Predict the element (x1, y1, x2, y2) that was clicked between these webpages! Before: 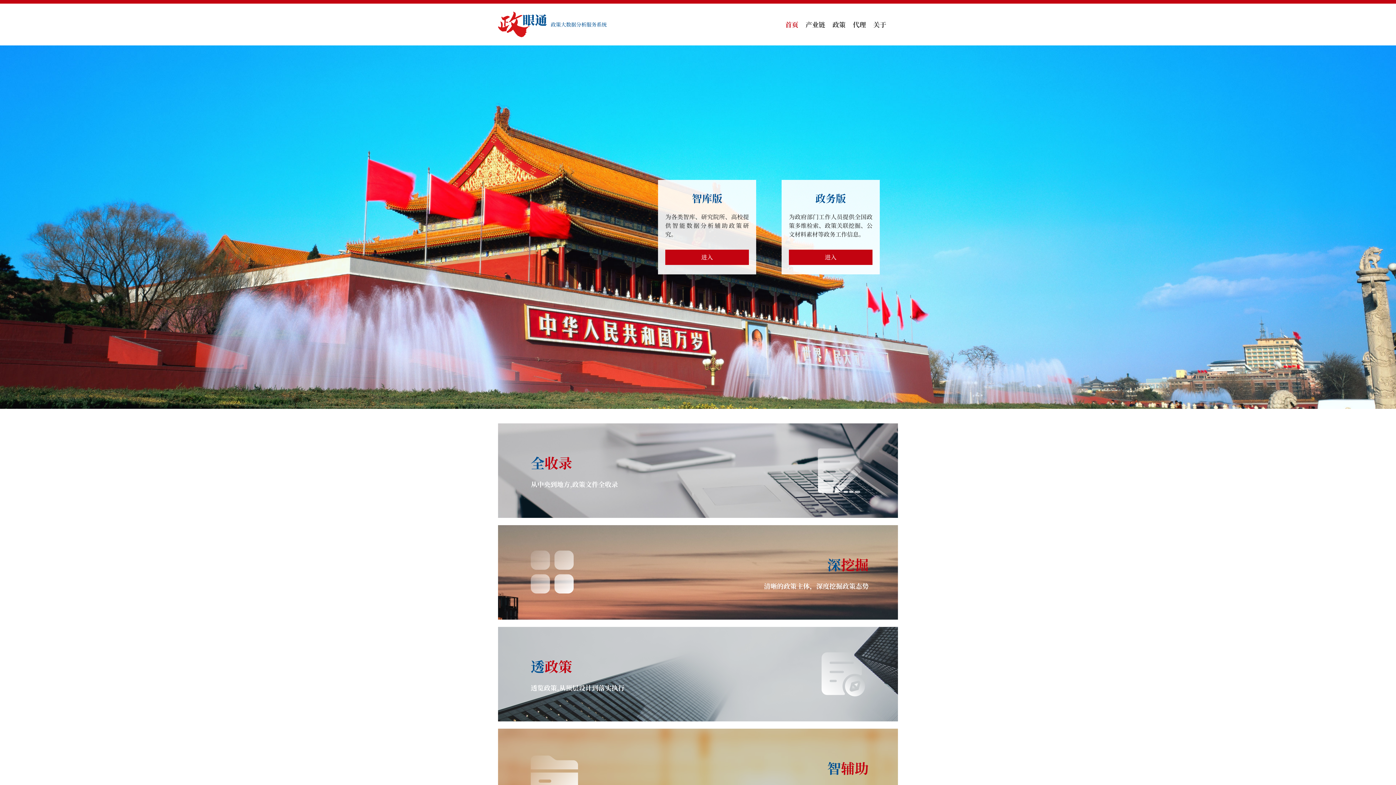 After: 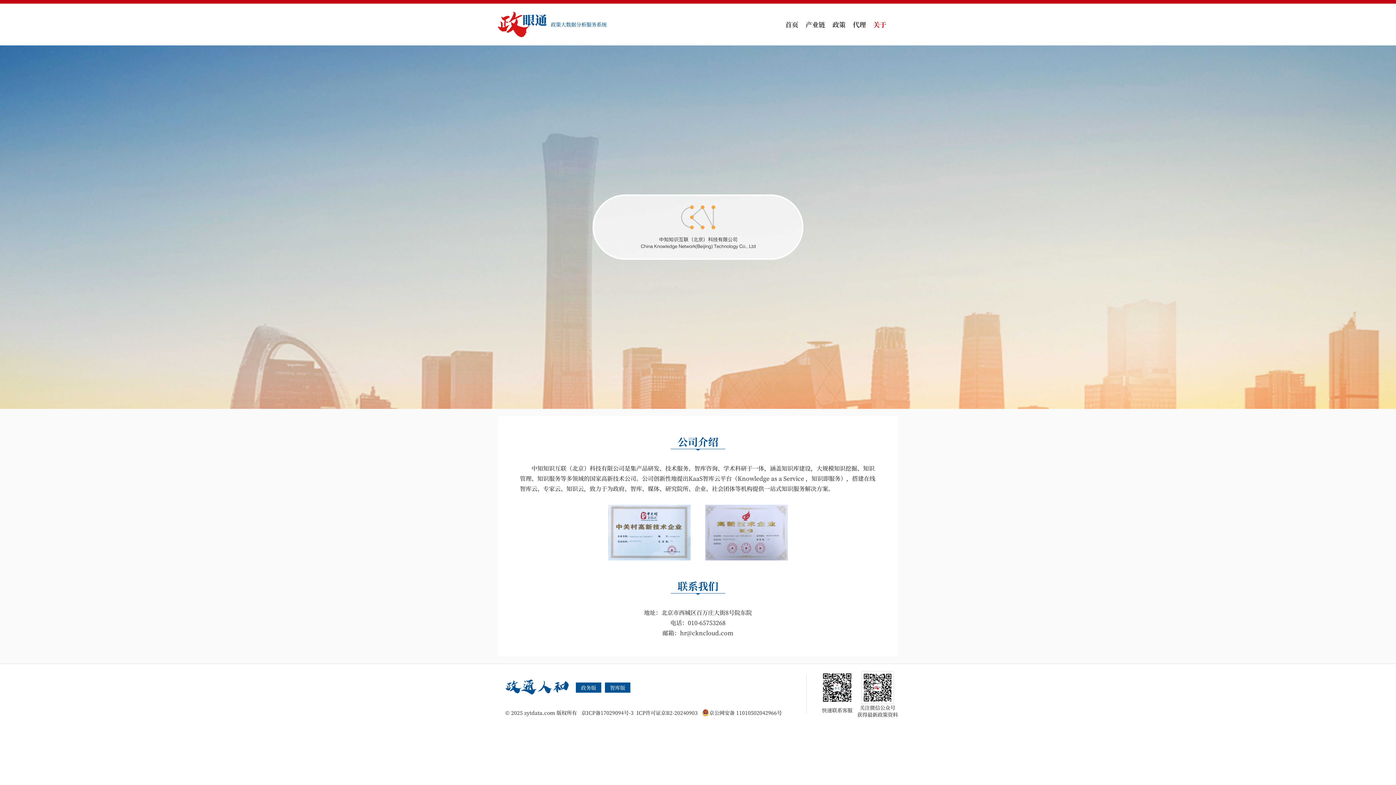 Action: label: 关于 bbox: (873, 3, 886, 45)